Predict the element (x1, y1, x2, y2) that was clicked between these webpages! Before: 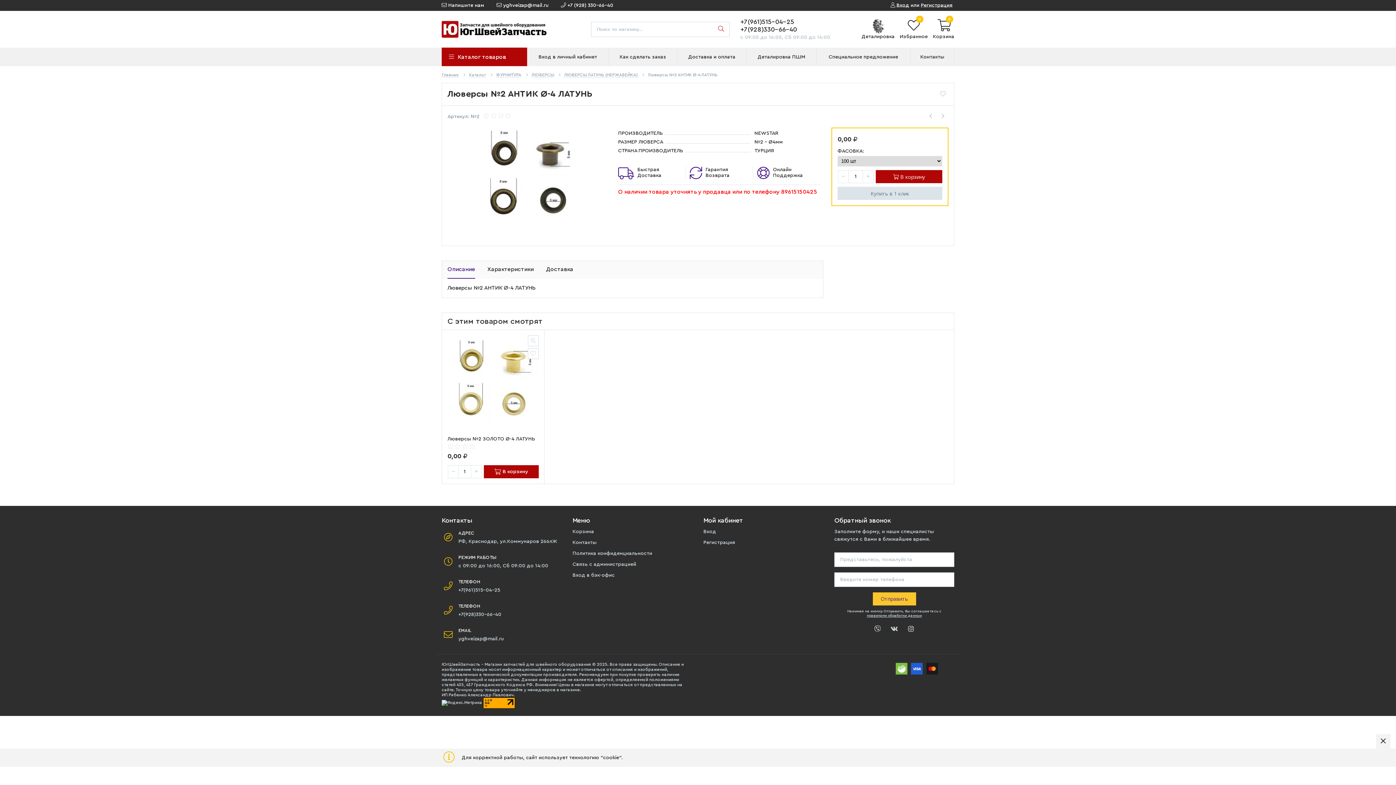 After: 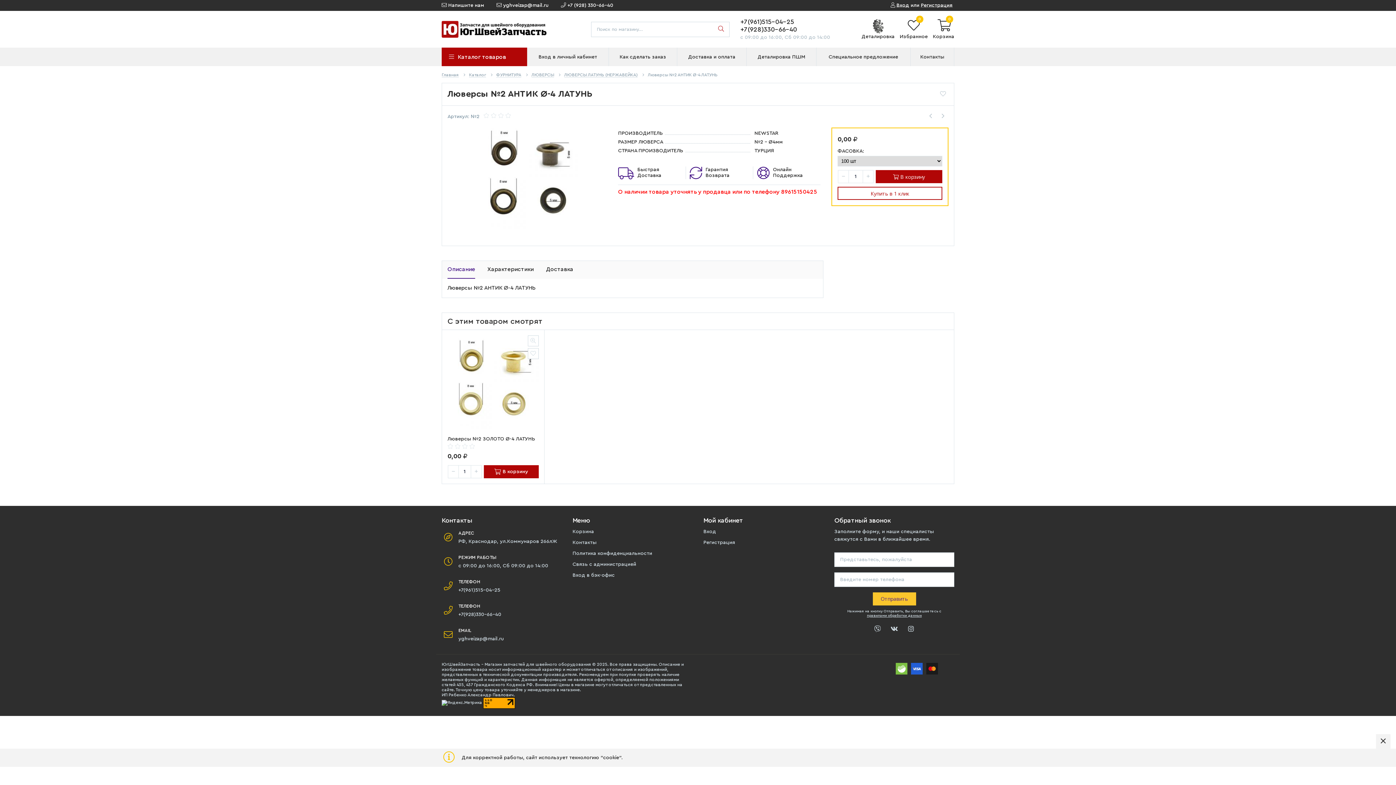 Action: label: Купить в 1 клик bbox: (837, 186, 942, 199)